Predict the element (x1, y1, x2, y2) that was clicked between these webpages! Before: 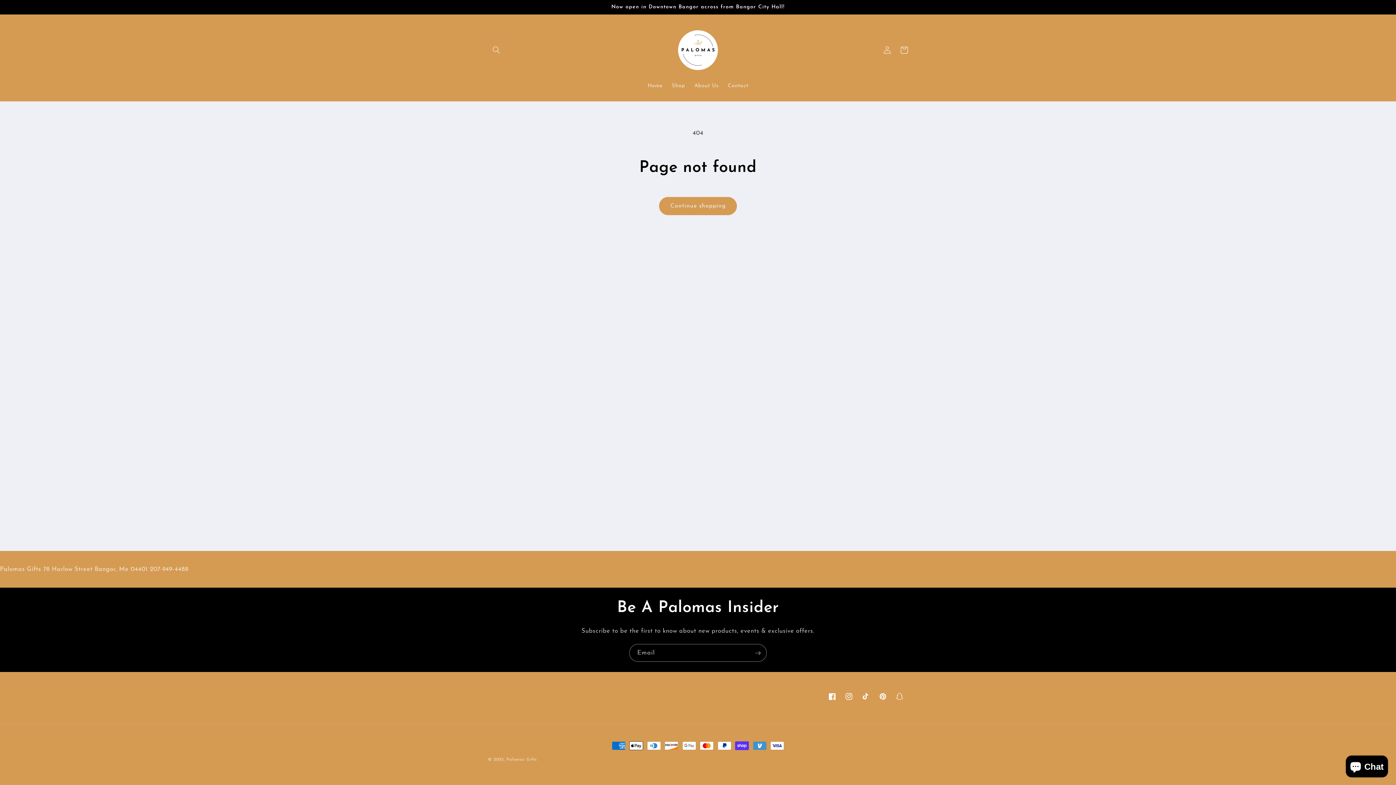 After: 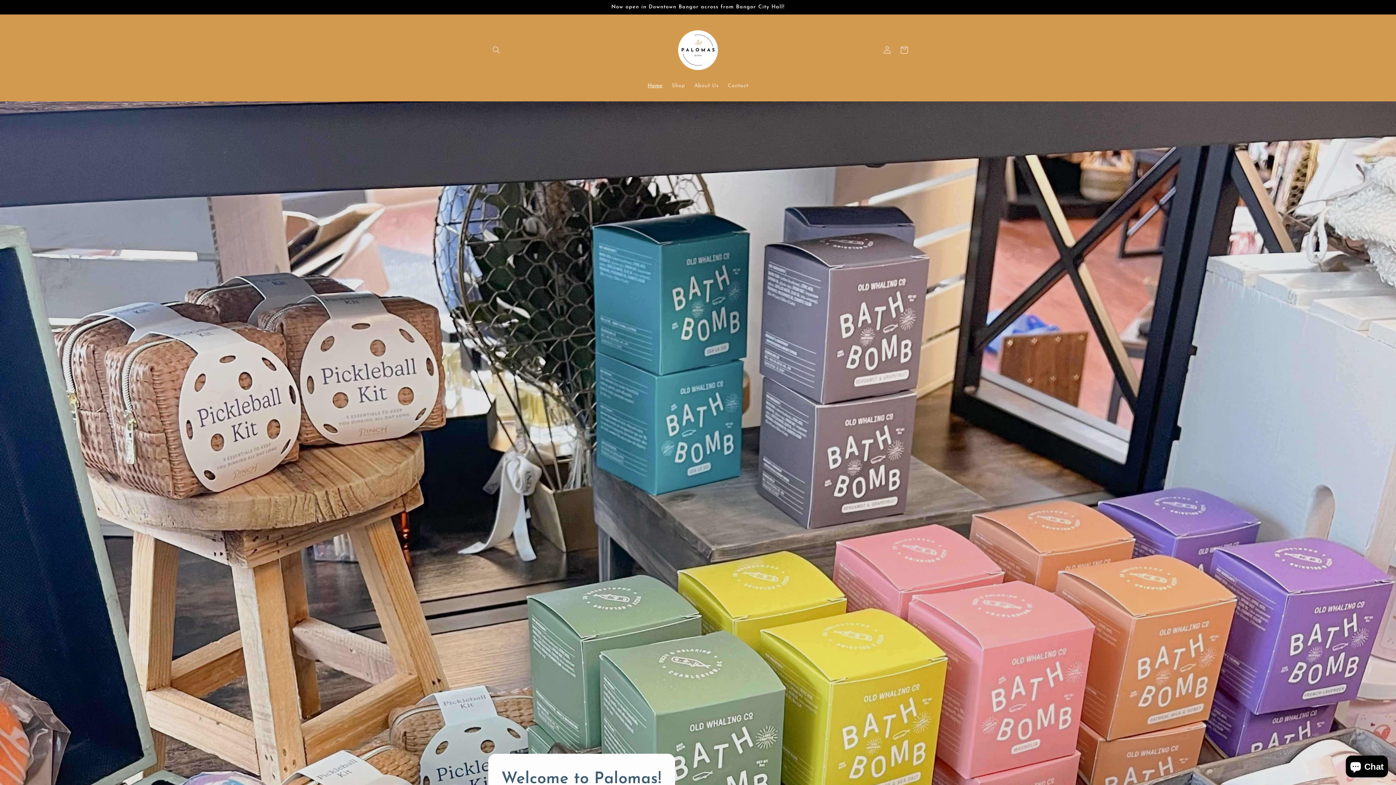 Action: bbox: (643, 78, 667, 94) label: Home